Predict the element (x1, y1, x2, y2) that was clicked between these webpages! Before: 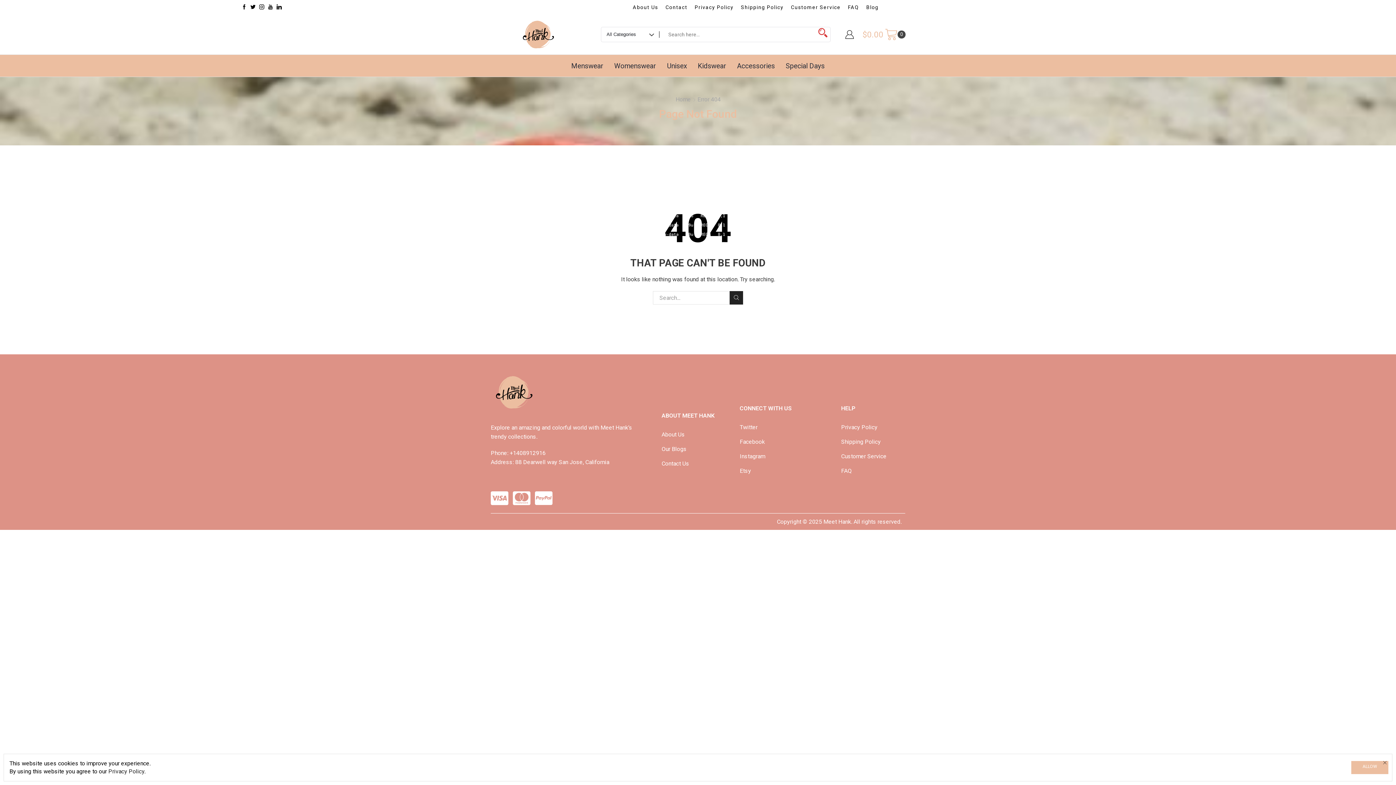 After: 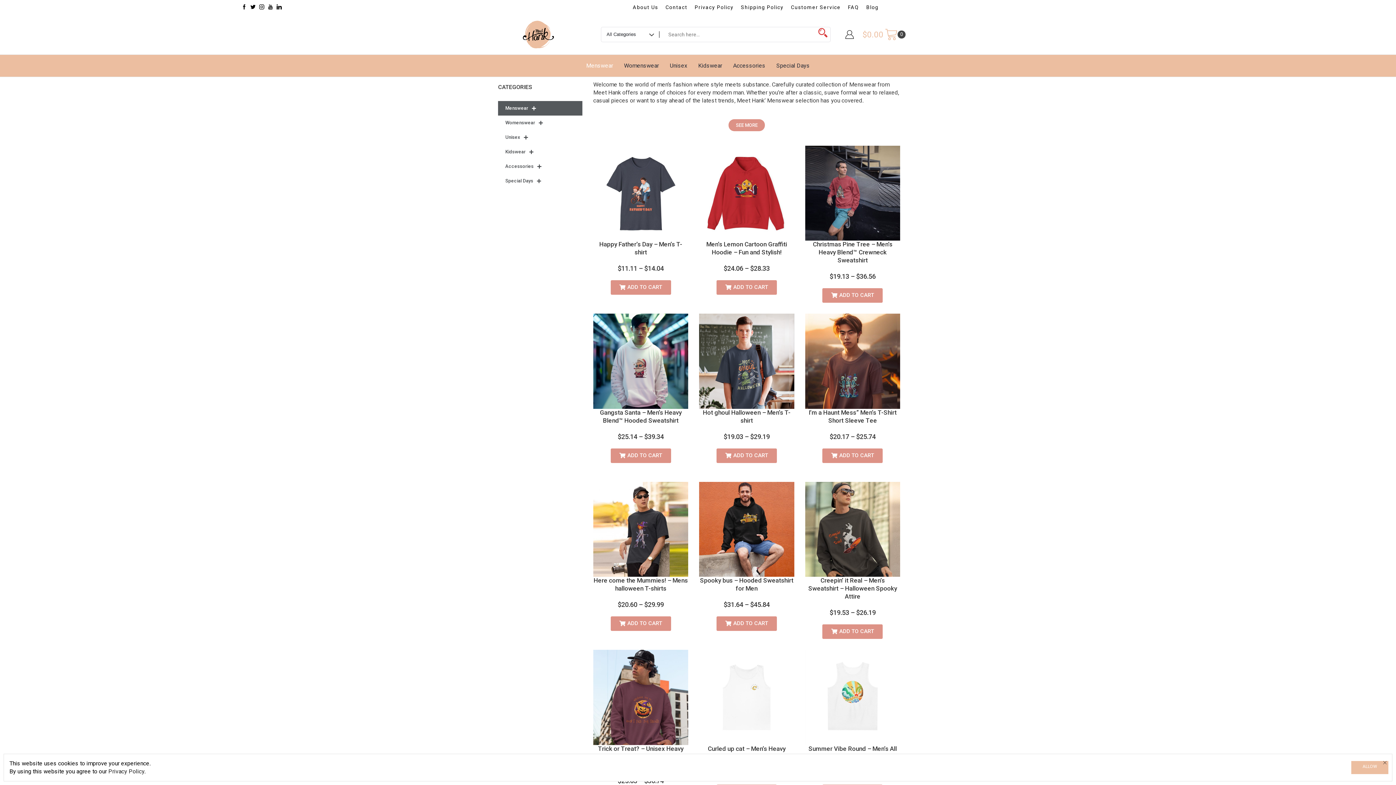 Action: bbox: (571, 55, 603, 75) label: Menswear